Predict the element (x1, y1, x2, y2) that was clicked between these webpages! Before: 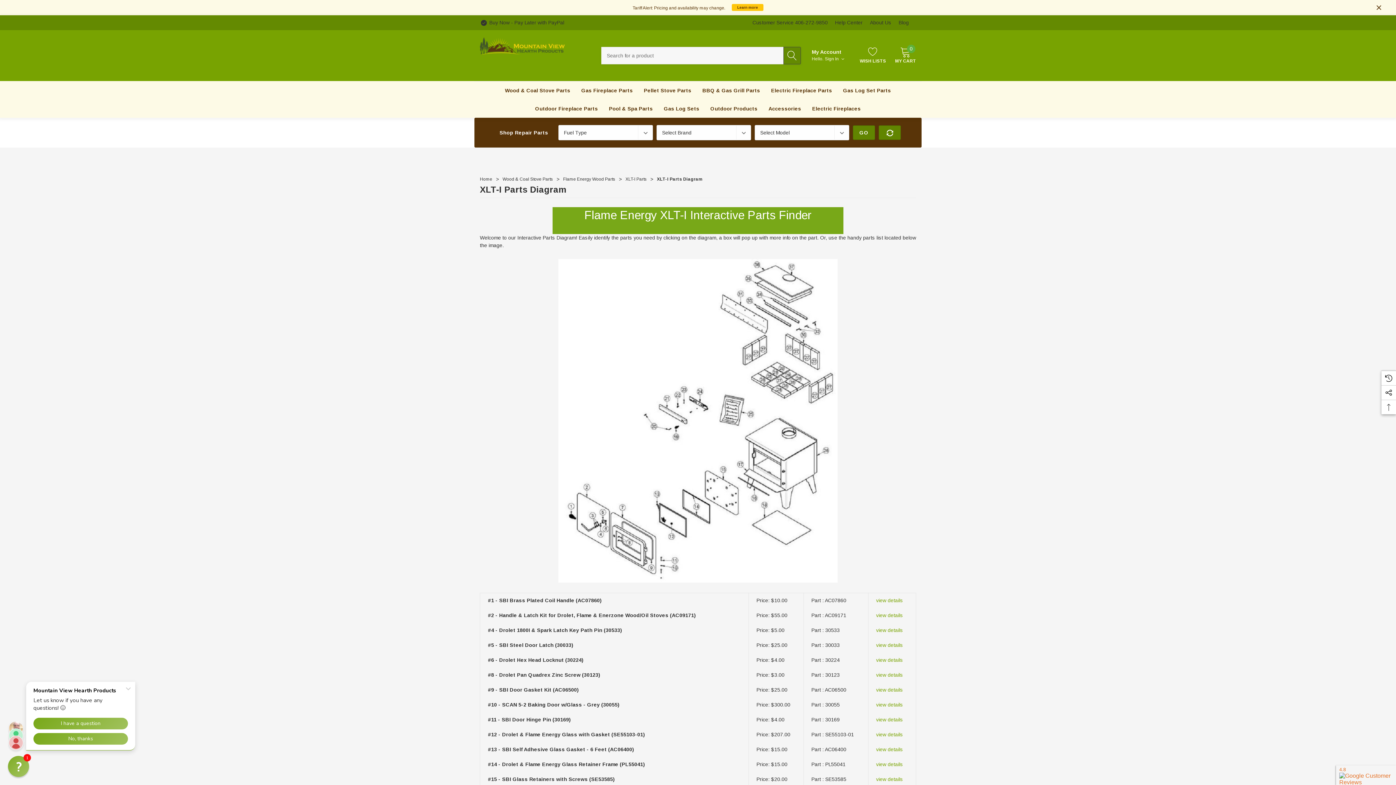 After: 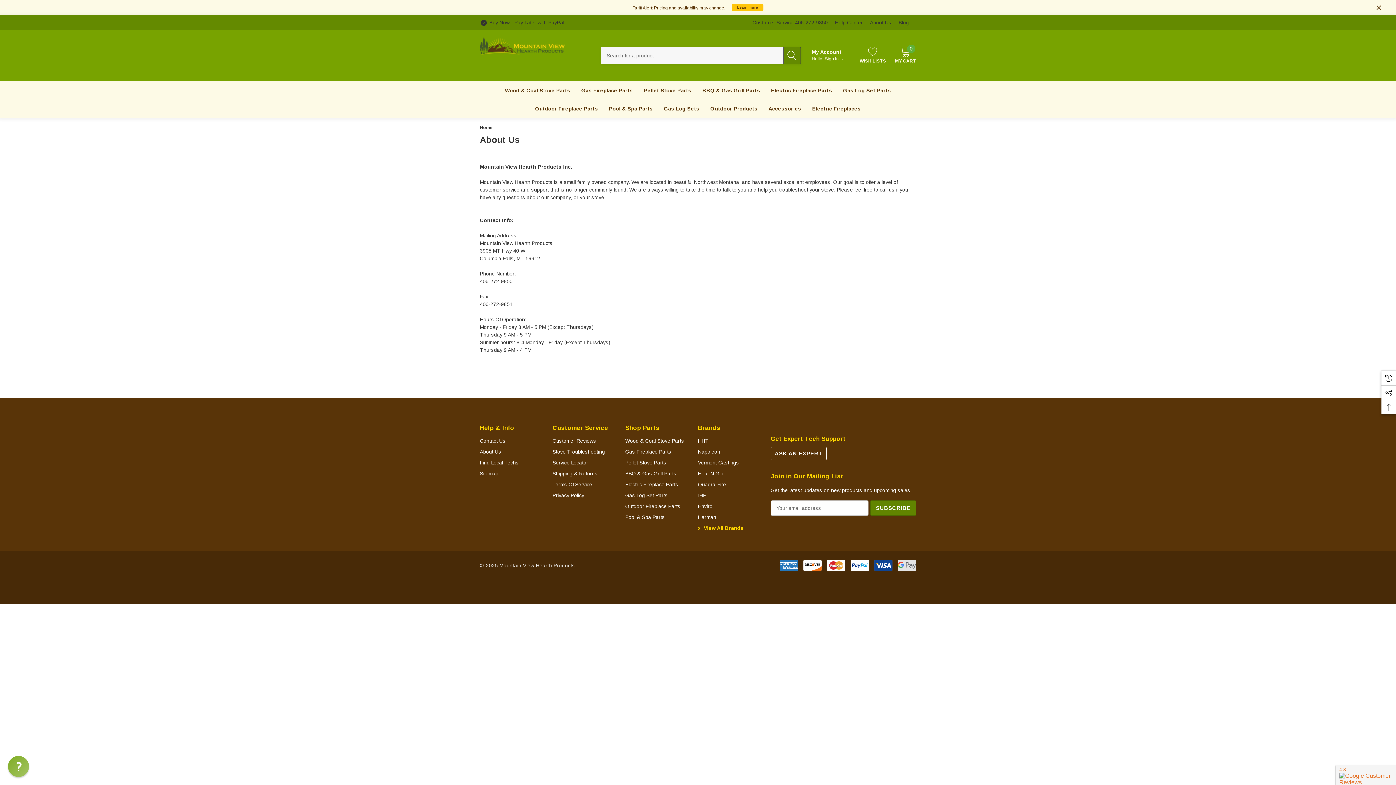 Action: label: About Us bbox: (870, 15, 891, 30)